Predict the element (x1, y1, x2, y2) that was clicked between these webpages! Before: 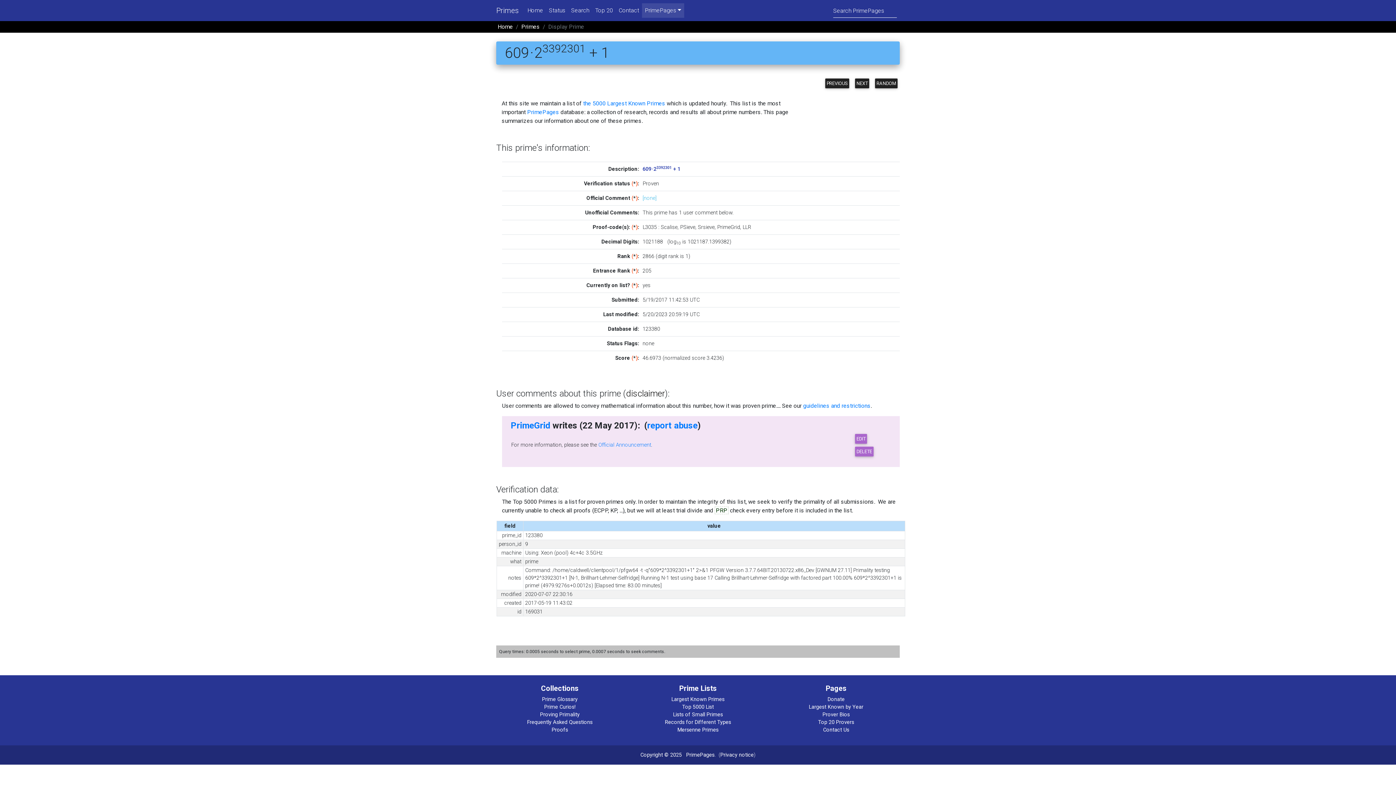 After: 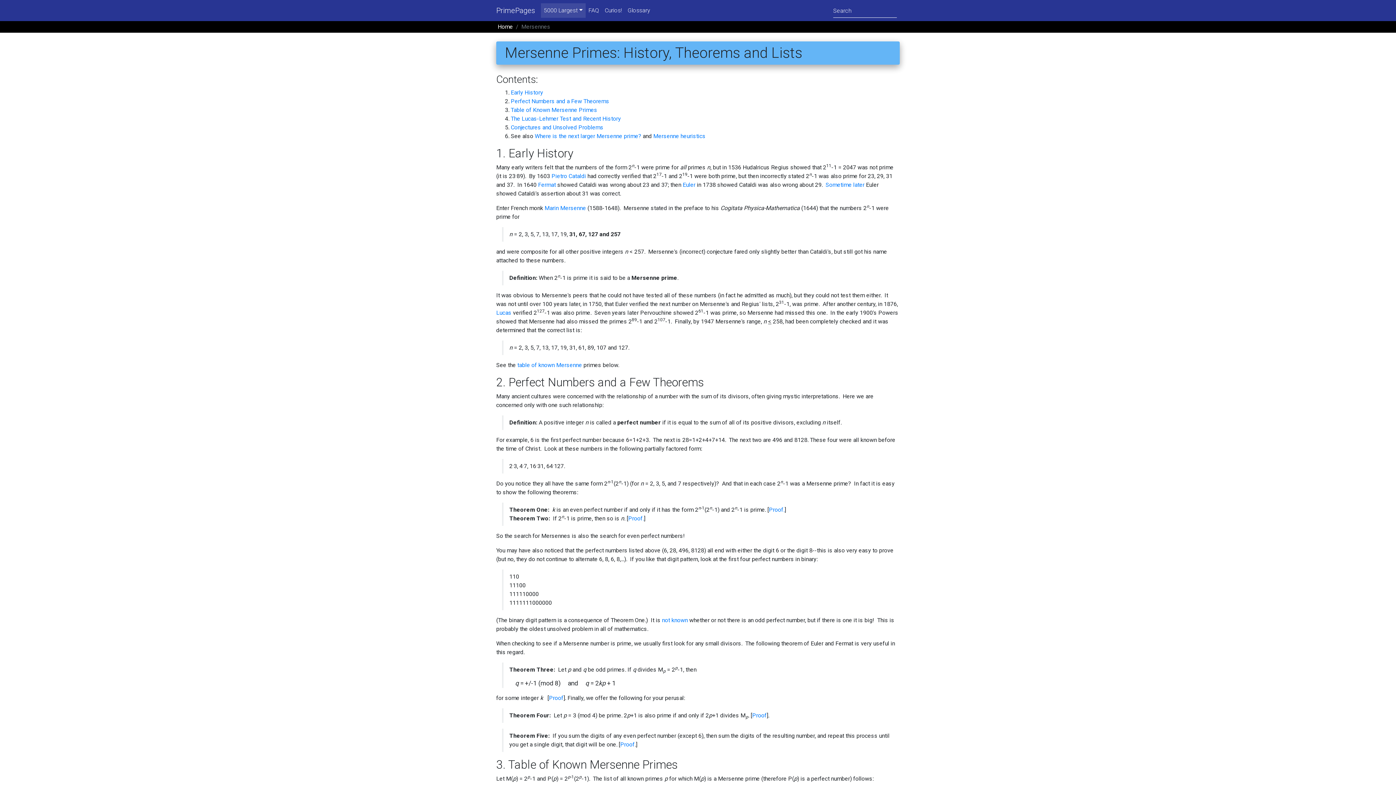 Action: bbox: (677, 727, 718, 733) label: Mersenne Primes